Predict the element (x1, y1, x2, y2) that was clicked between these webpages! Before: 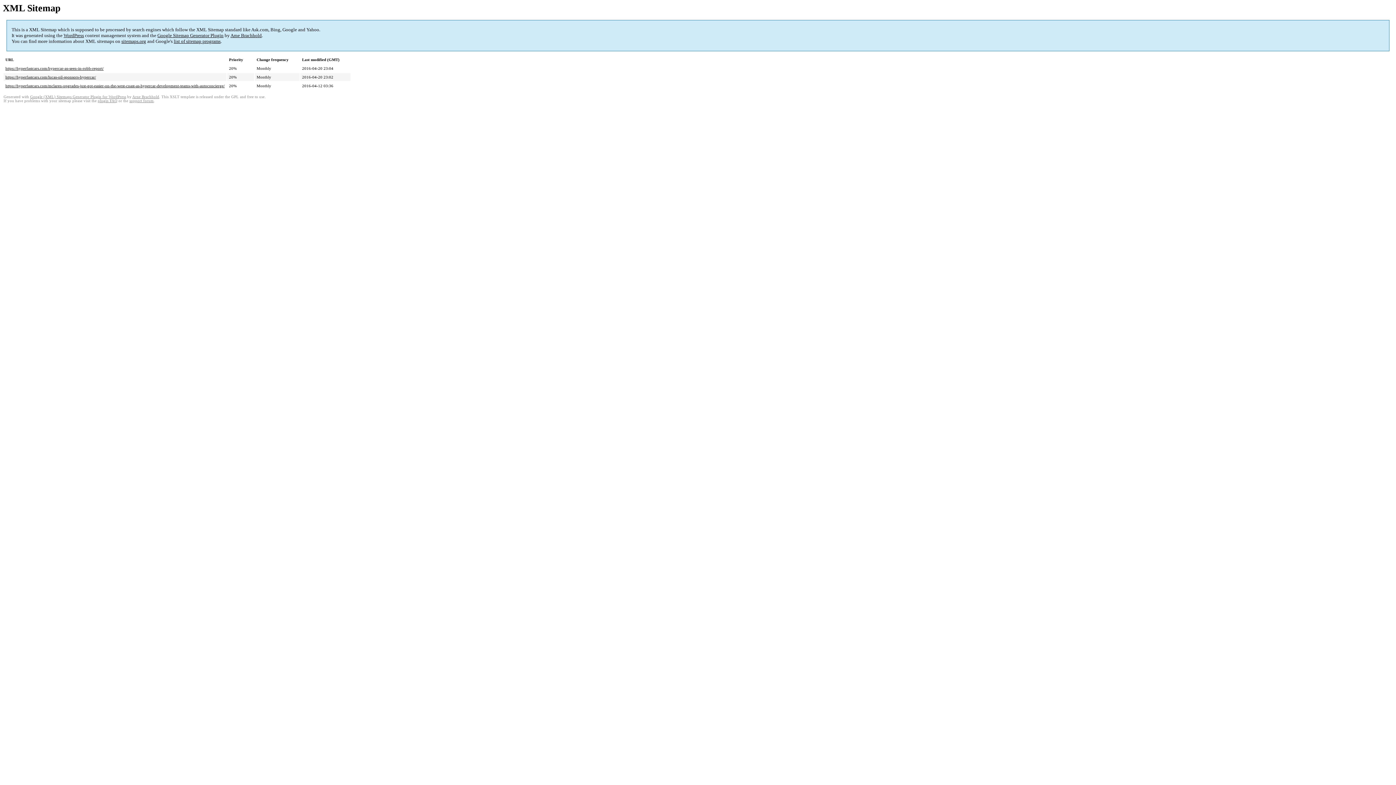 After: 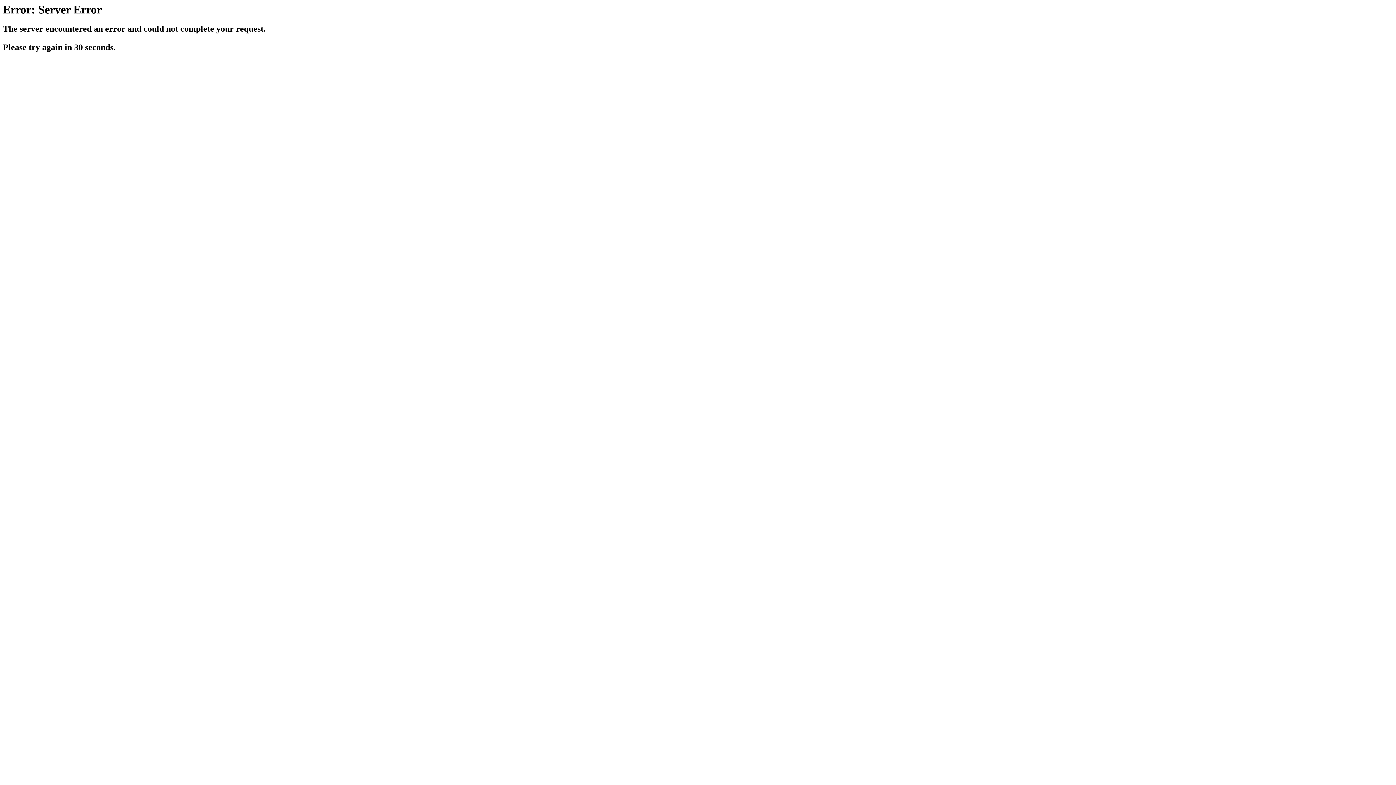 Action: bbox: (173, 38, 220, 44) label: list of sitemap programs